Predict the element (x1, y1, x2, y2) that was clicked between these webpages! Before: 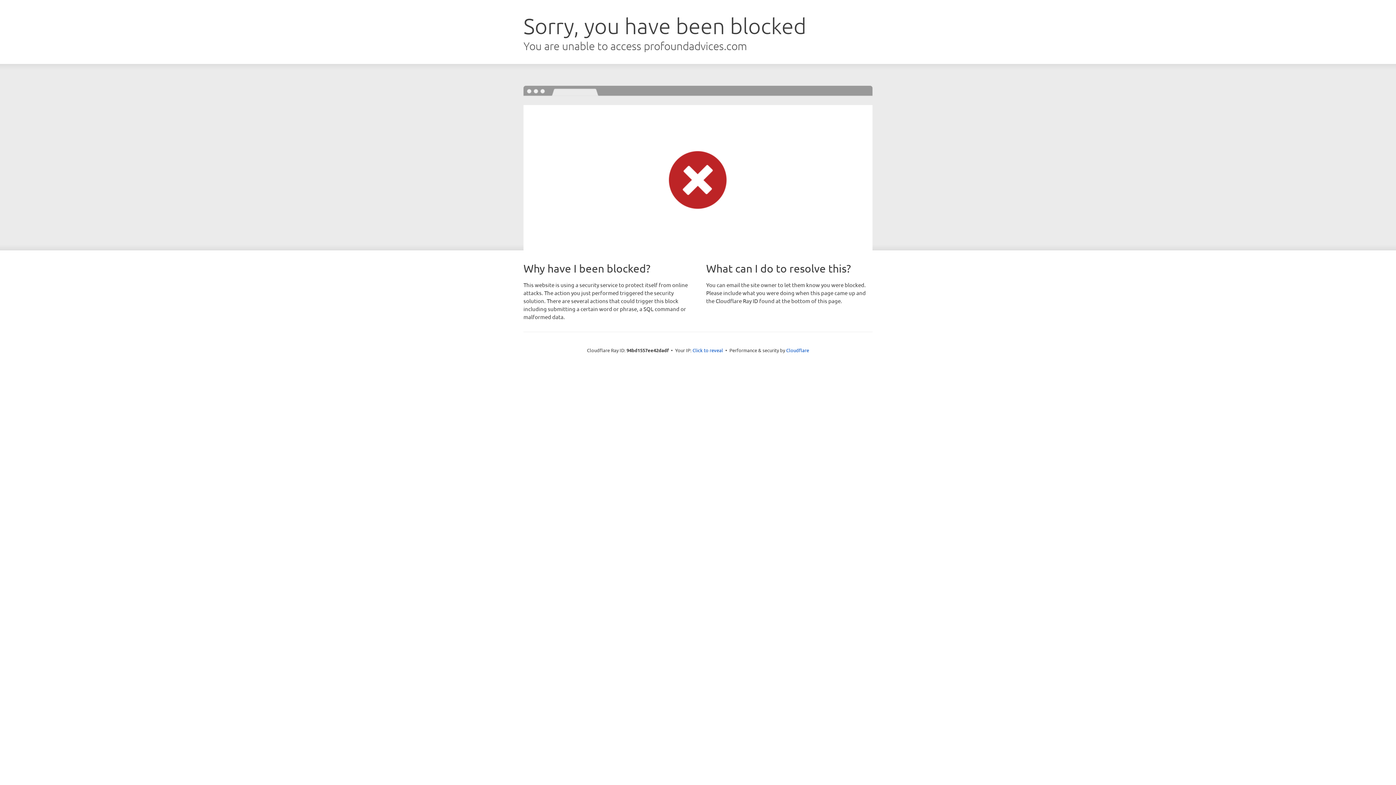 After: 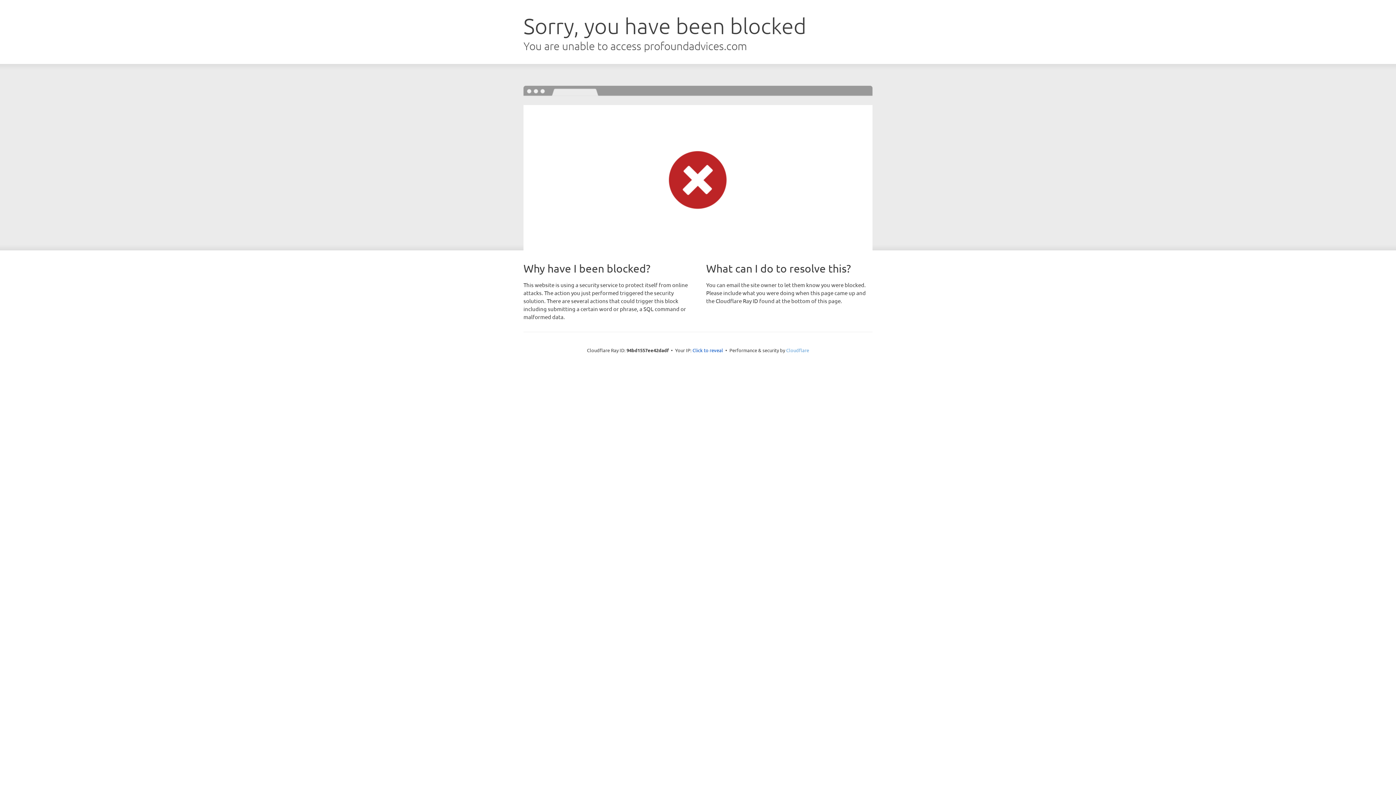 Action: label: Cloudflare bbox: (786, 347, 809, 353)